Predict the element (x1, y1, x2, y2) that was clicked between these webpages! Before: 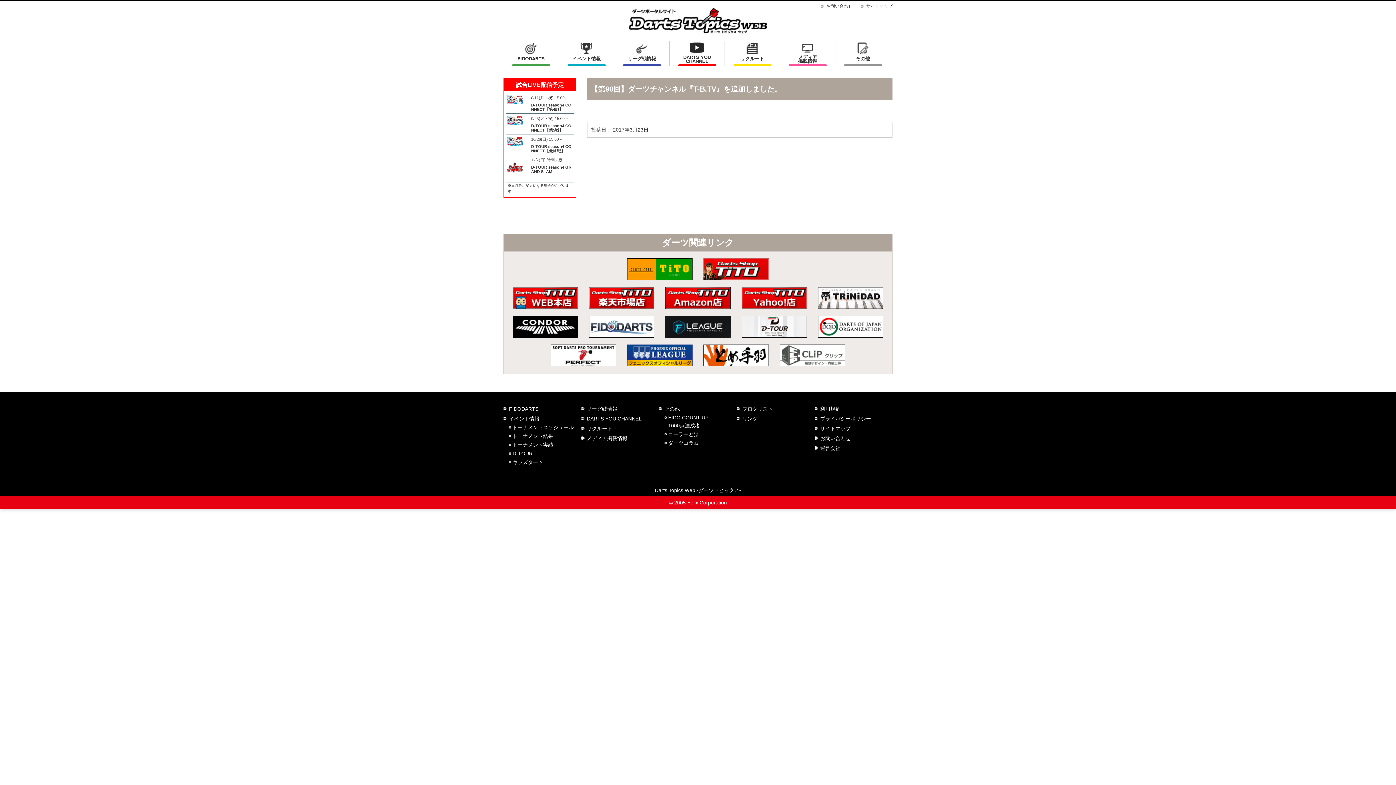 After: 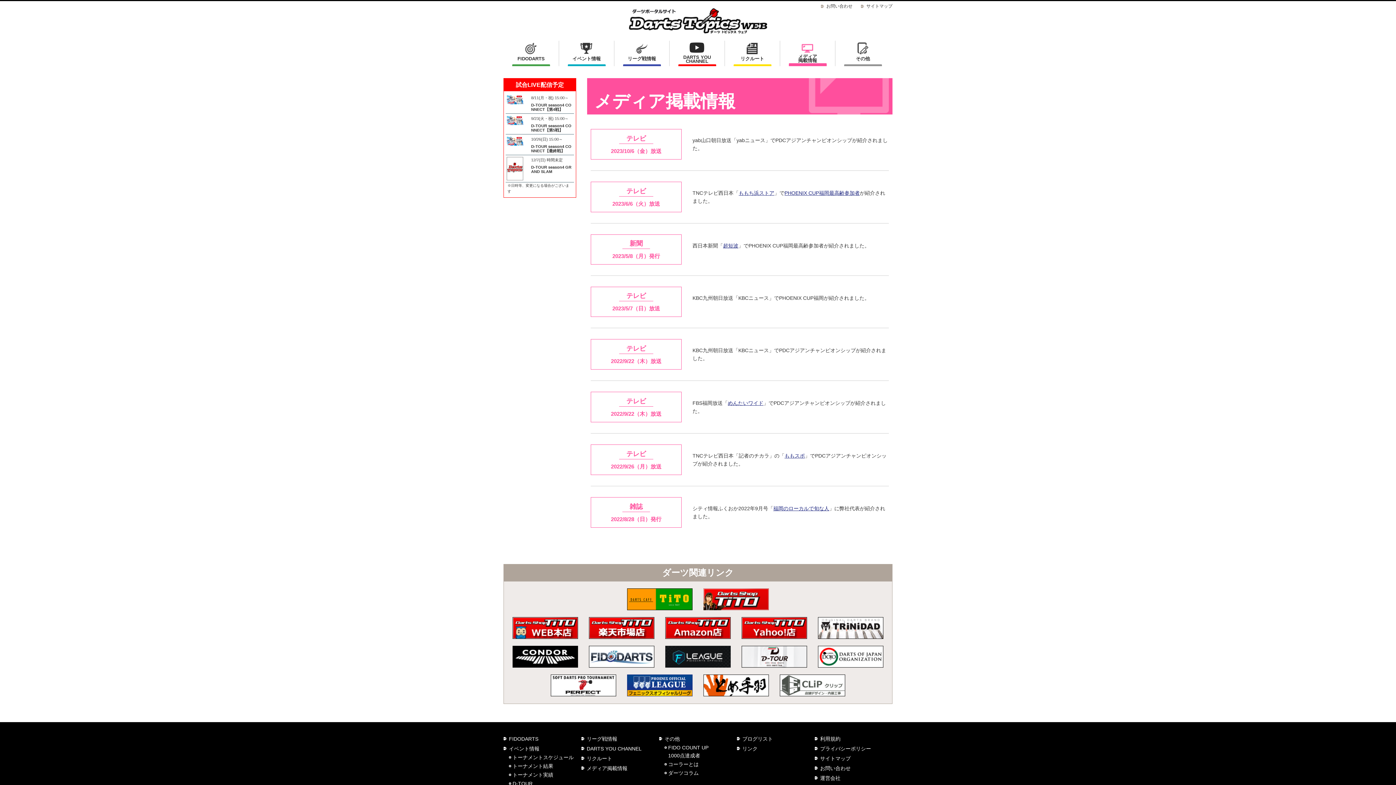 Action: bbox: (586, 435, 627, 441) label: メディア掲載情報